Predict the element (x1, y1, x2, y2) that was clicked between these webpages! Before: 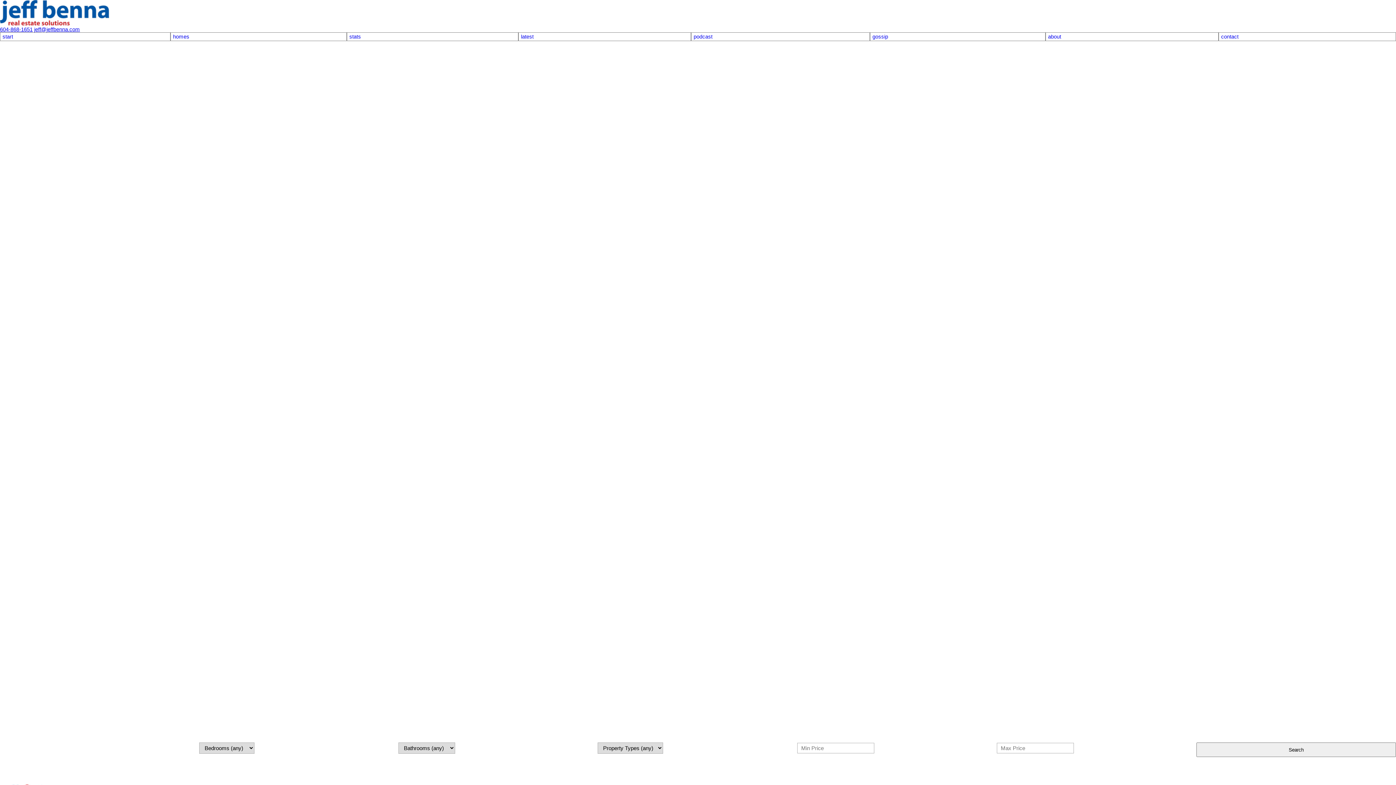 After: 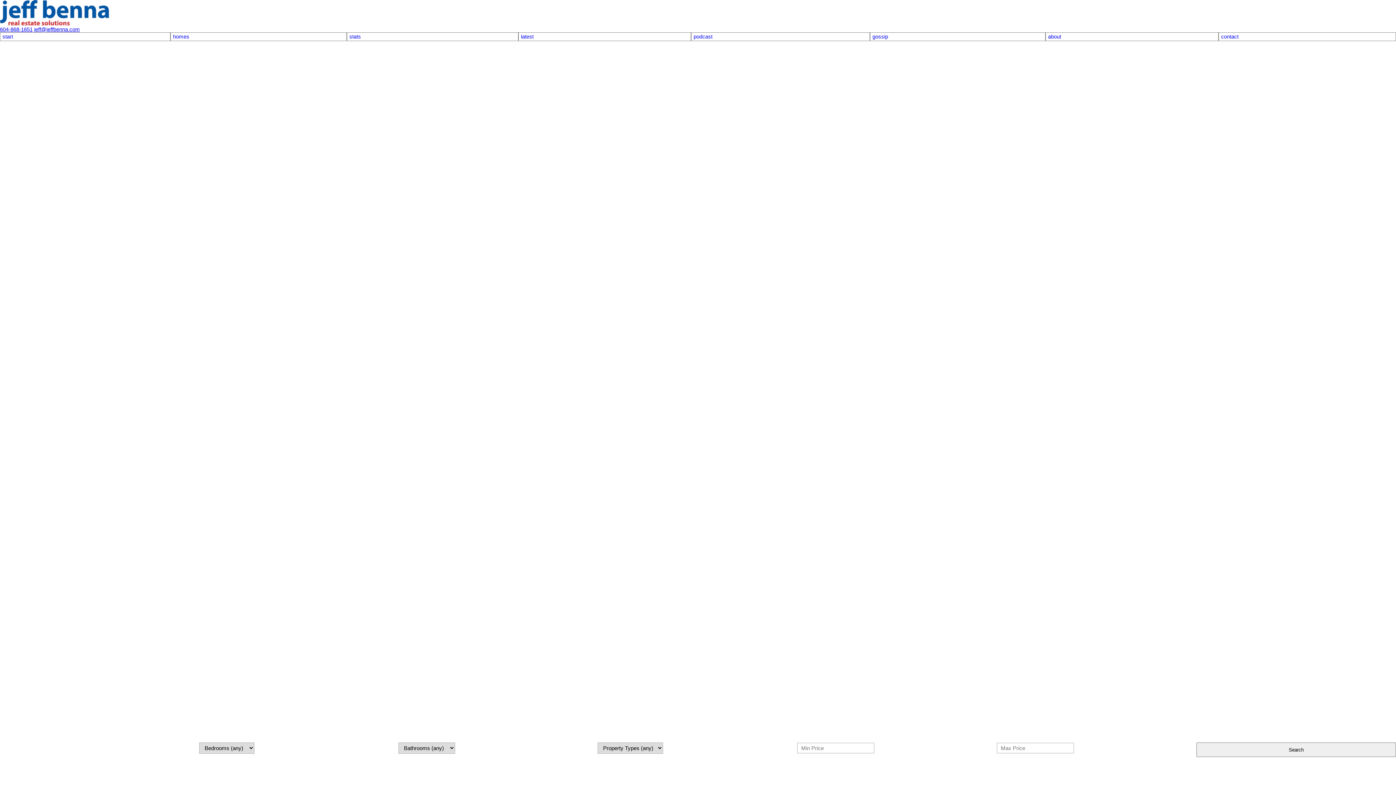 Action: label: start bbox: (2, 33, 168, 39)